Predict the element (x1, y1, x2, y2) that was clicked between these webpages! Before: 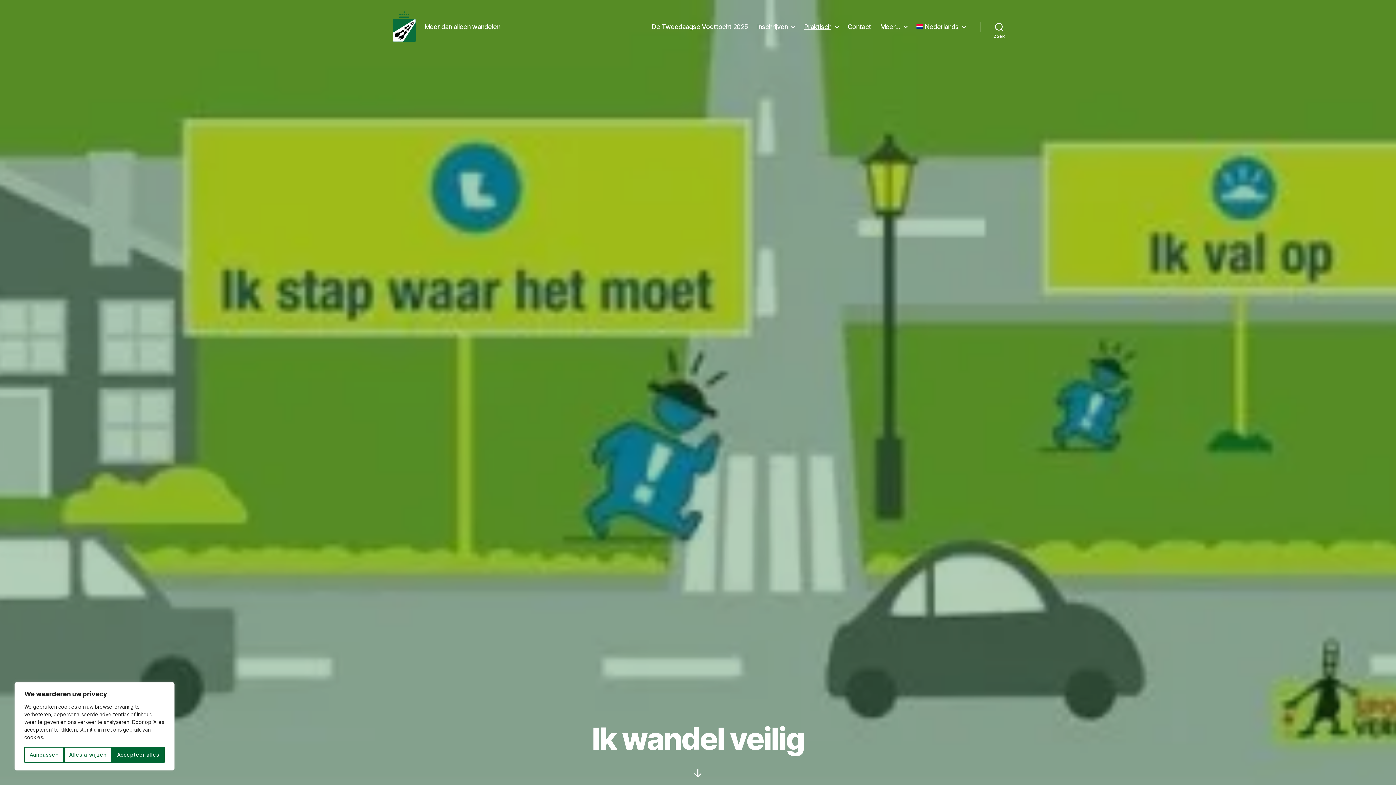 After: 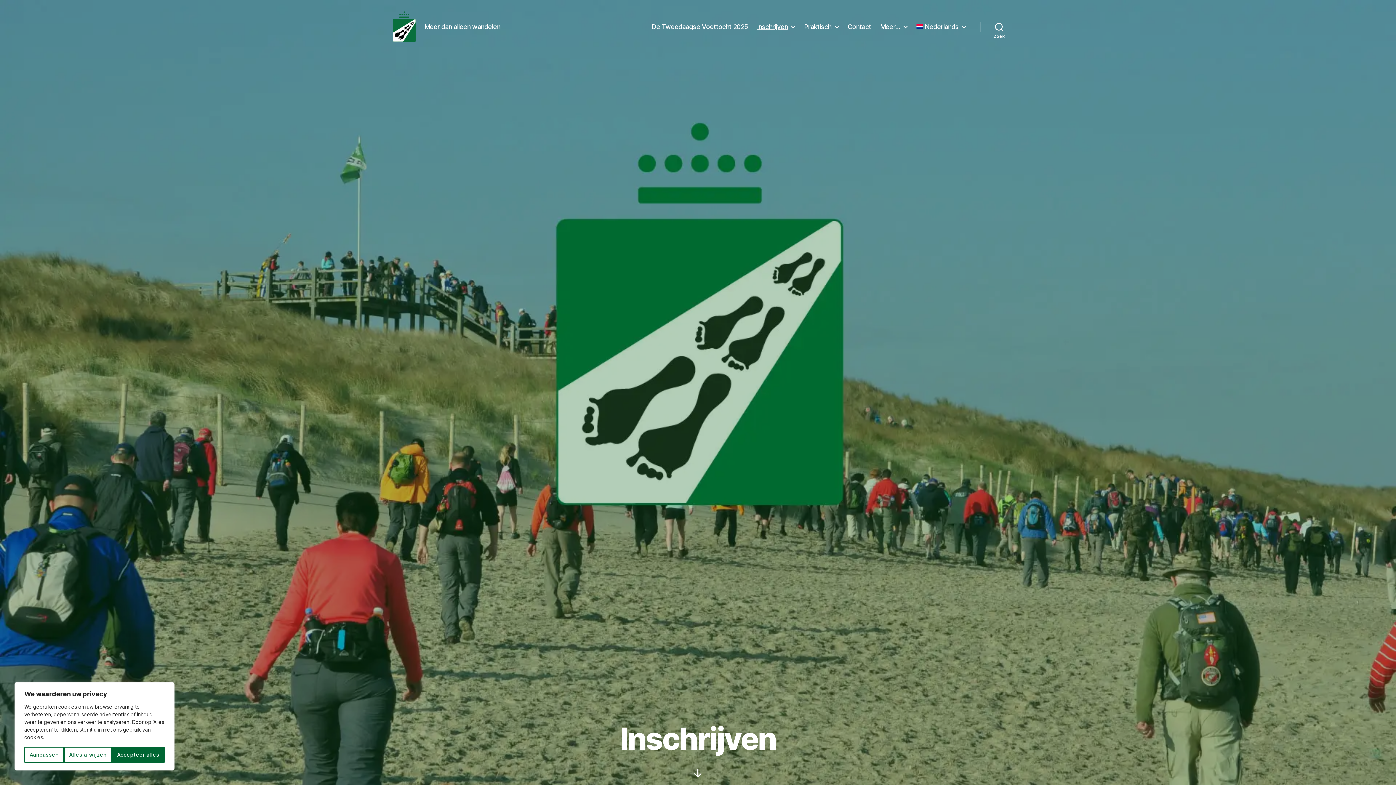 Action: label: Inschrijven bbox: (757, 22, 795, 30)